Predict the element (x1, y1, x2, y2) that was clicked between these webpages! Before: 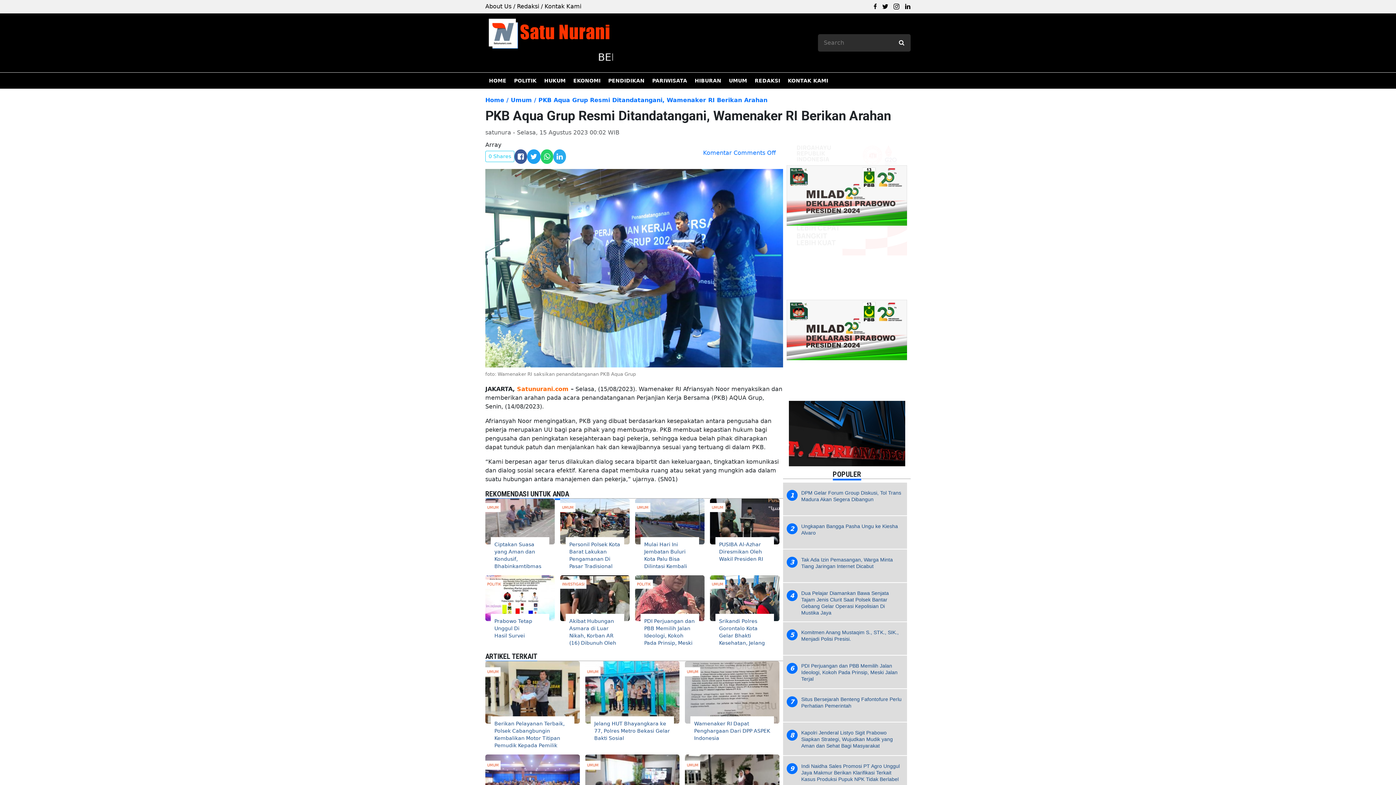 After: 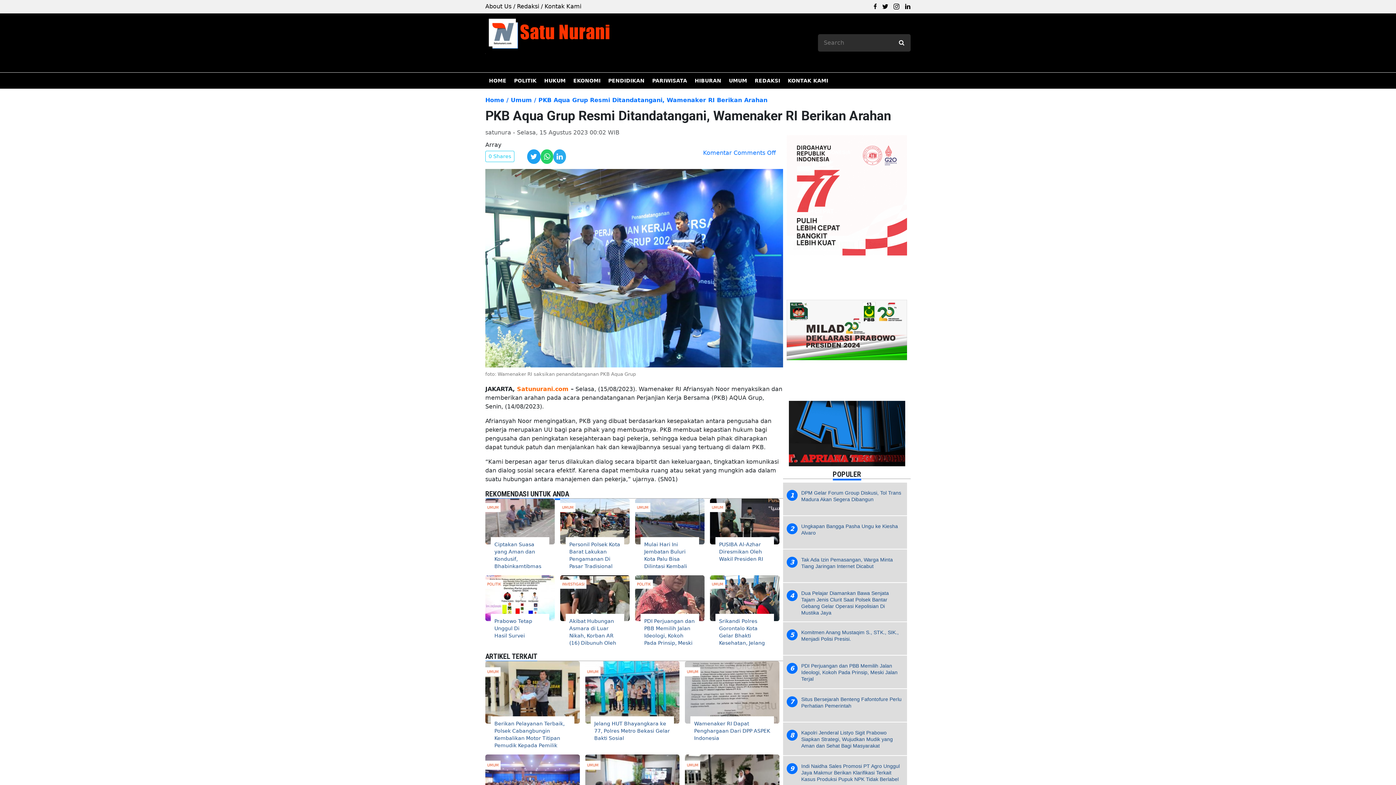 Action: bbox: (514, 149, 527, 163)